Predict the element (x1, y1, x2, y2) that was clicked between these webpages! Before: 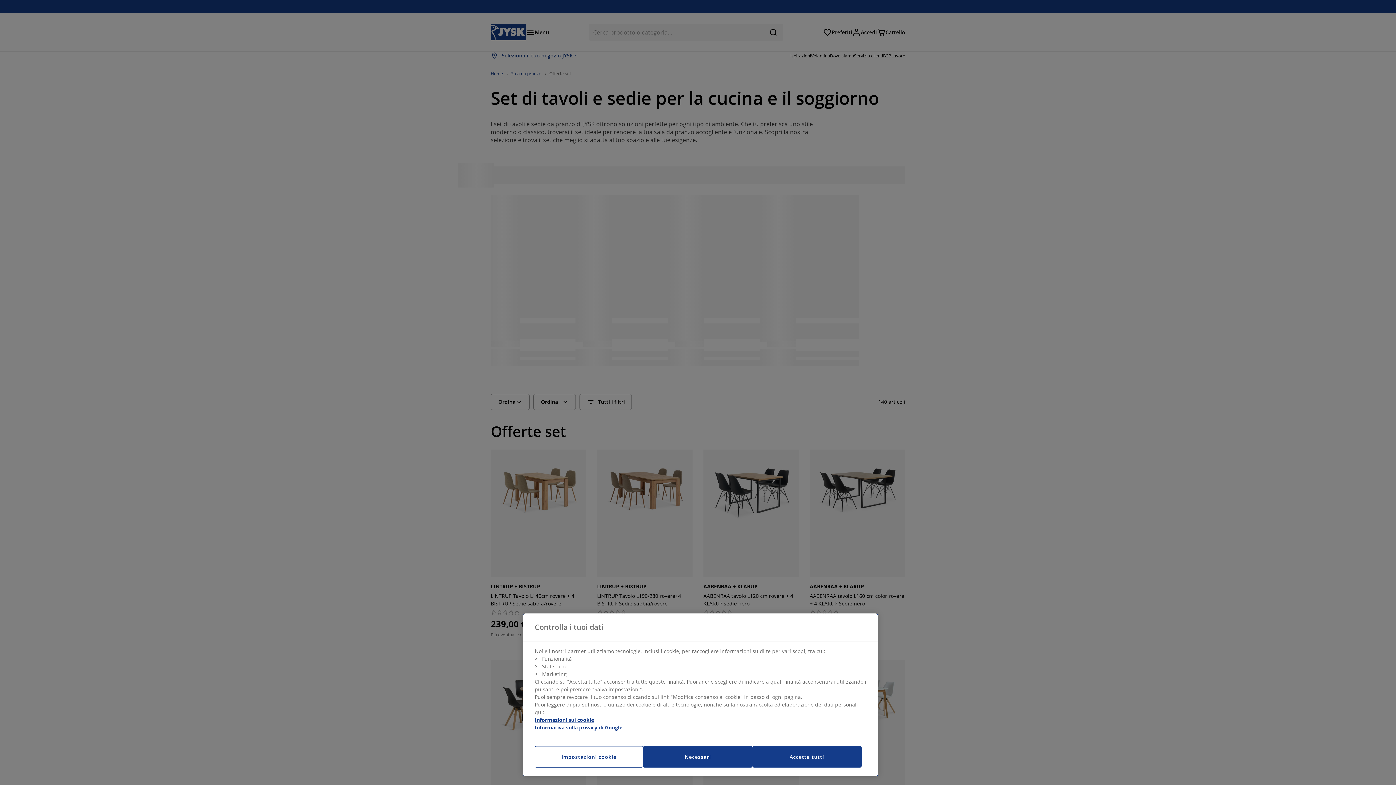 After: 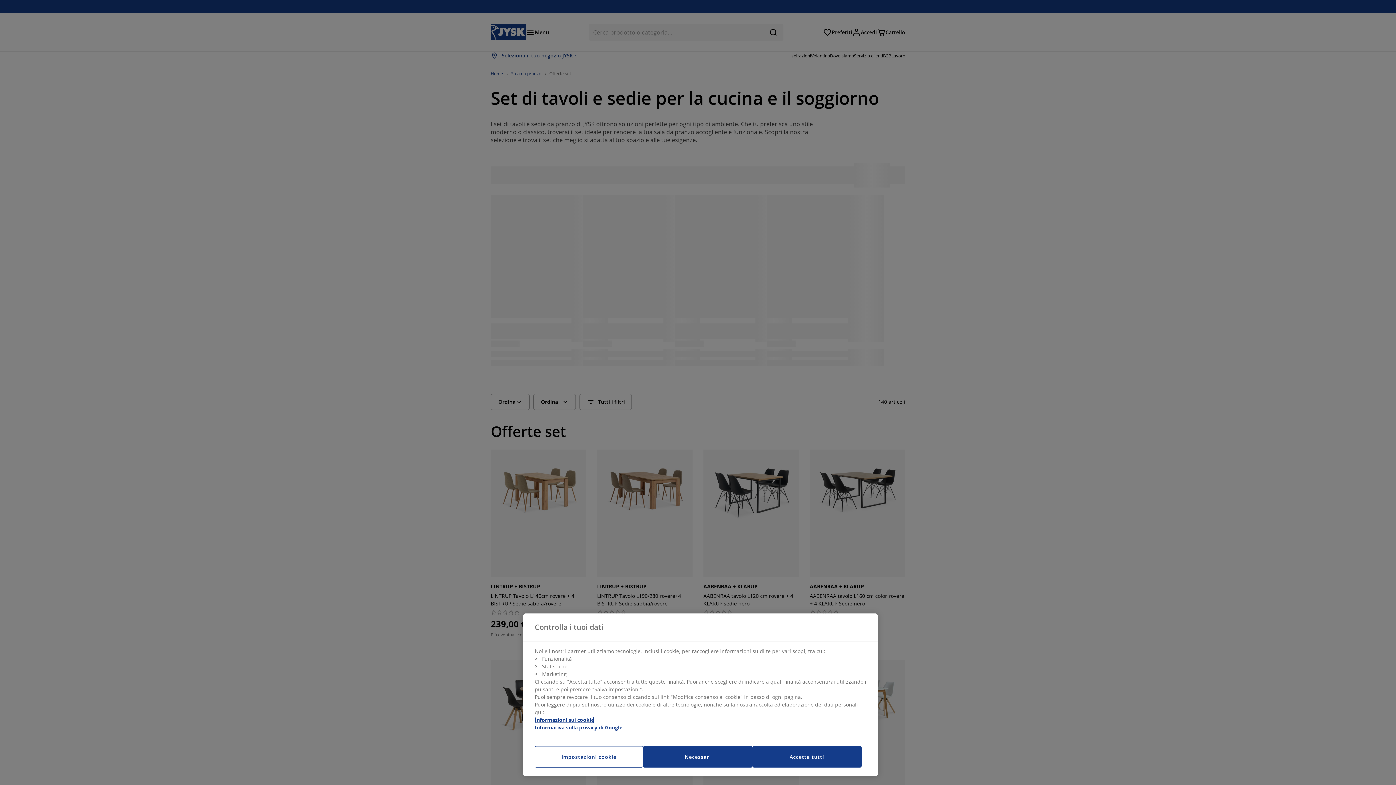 Action: bbox: (534, 716, 594, 723) label: Maggiori informazioni sulla tua privacy, apre in una nuova scheda